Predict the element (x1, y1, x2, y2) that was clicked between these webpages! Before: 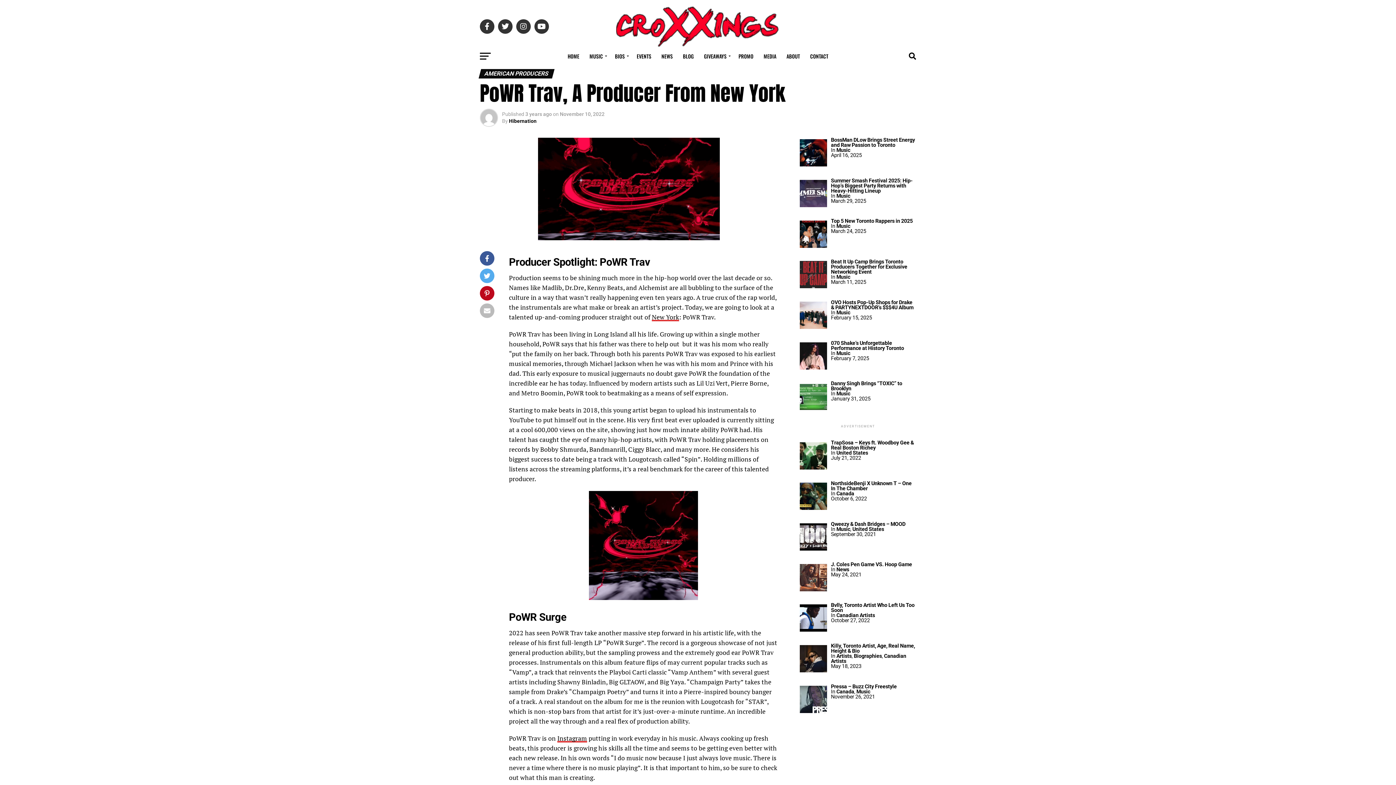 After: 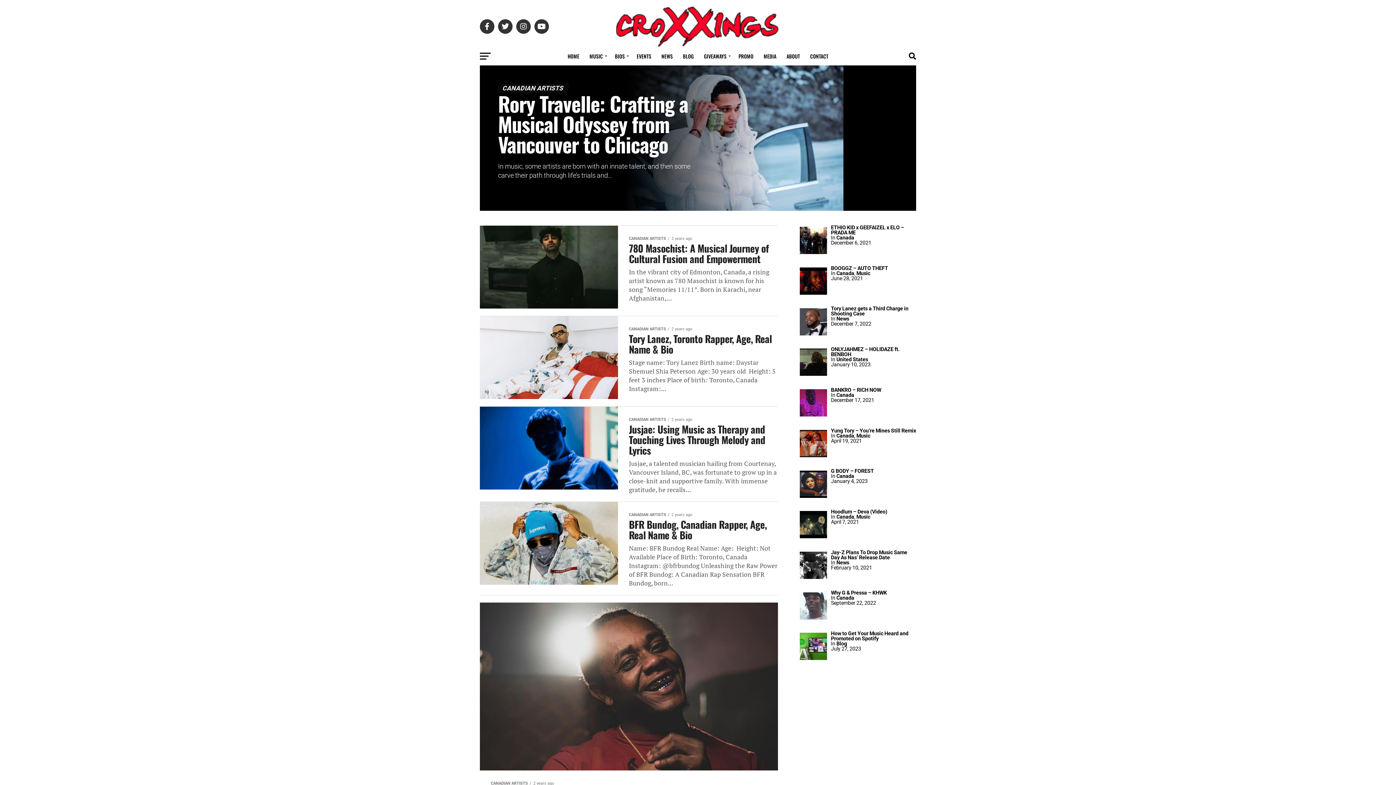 Action: label: Canadian Artists bbox: (836, 612, 875, 618)